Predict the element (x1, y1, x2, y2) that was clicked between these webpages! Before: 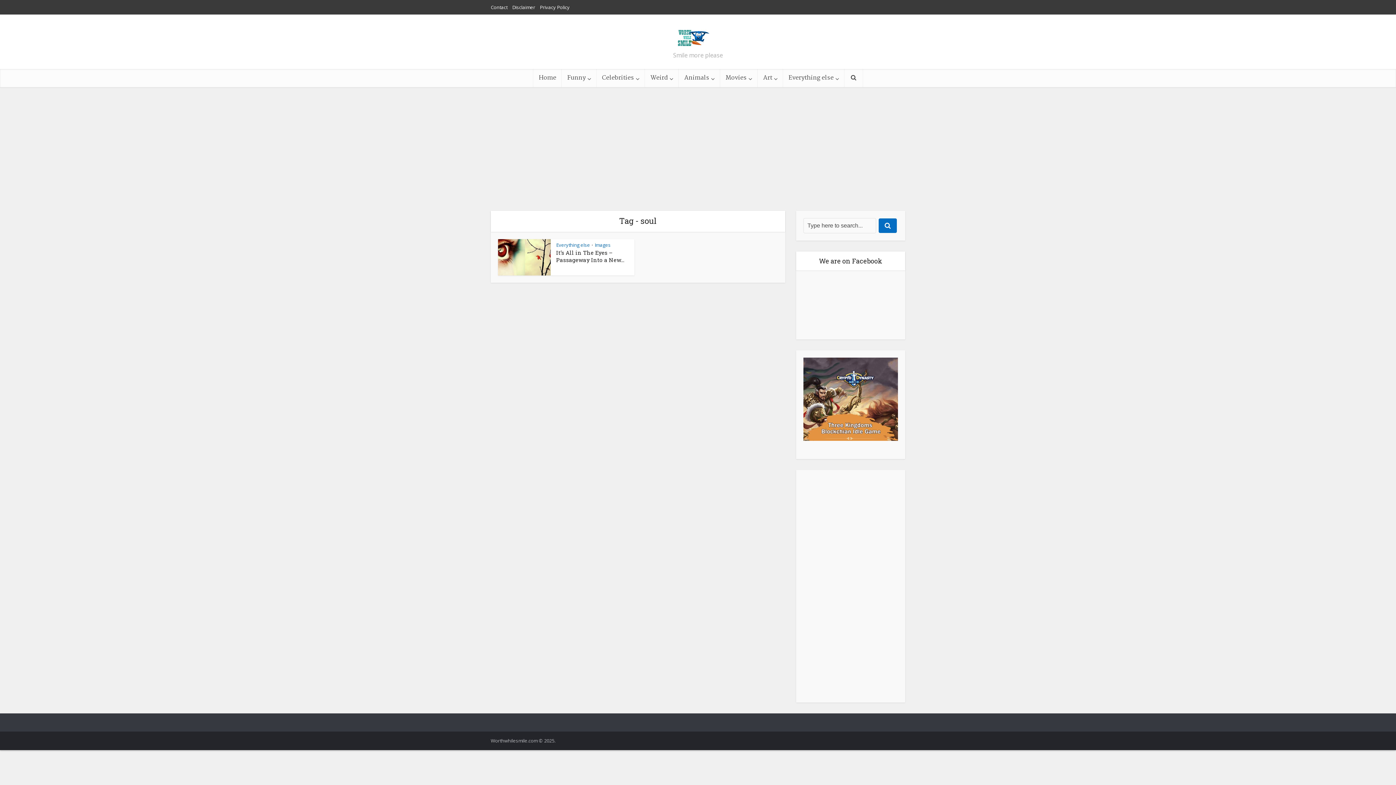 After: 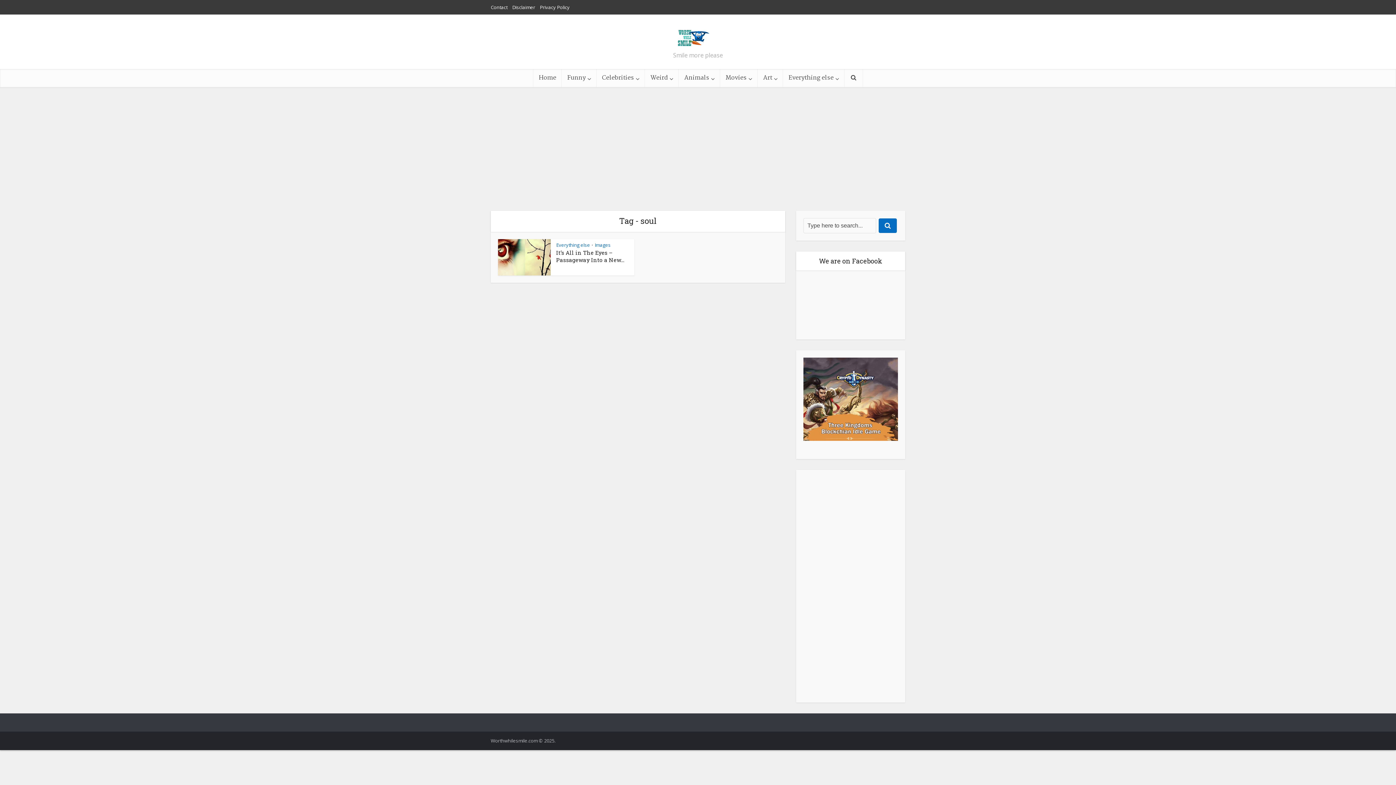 Action: bbox: (803, 400, 898, 407)